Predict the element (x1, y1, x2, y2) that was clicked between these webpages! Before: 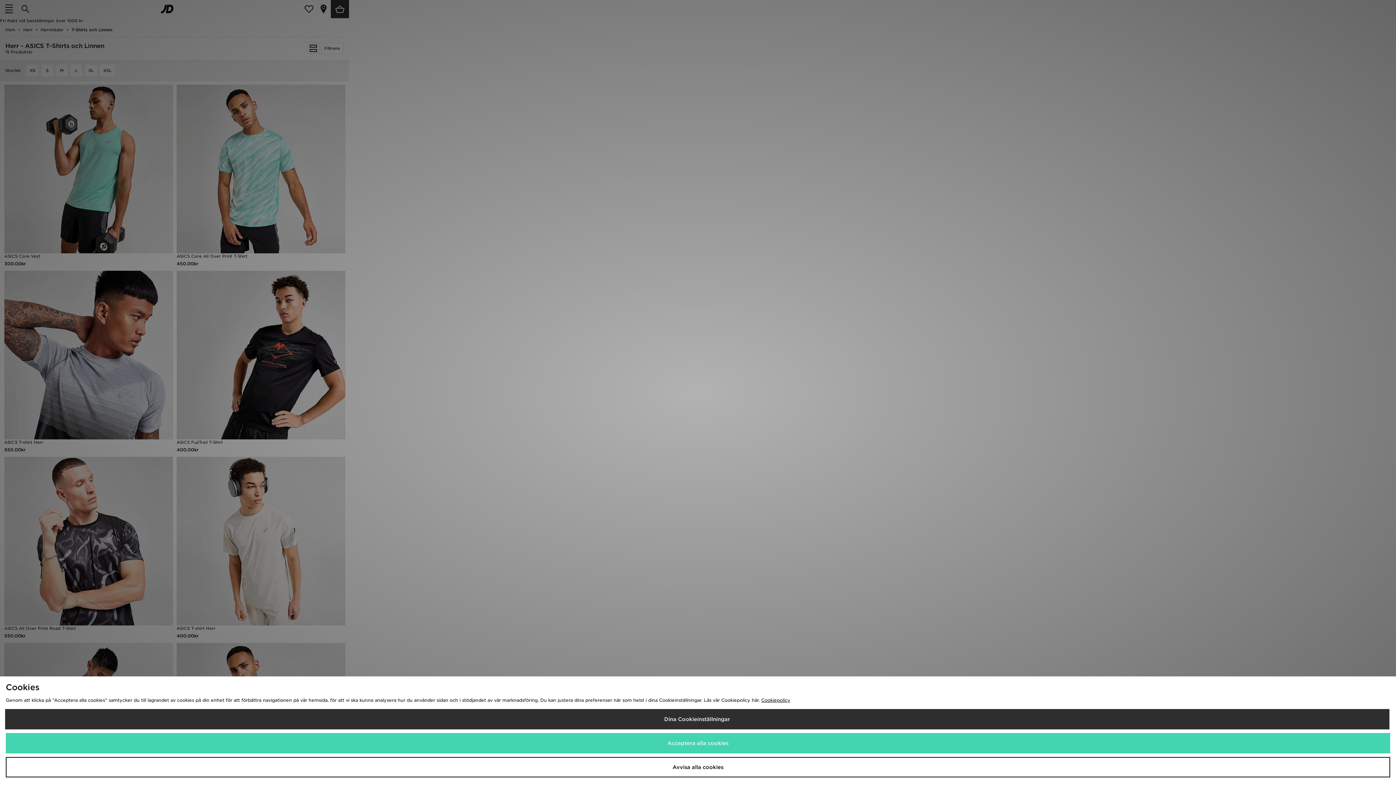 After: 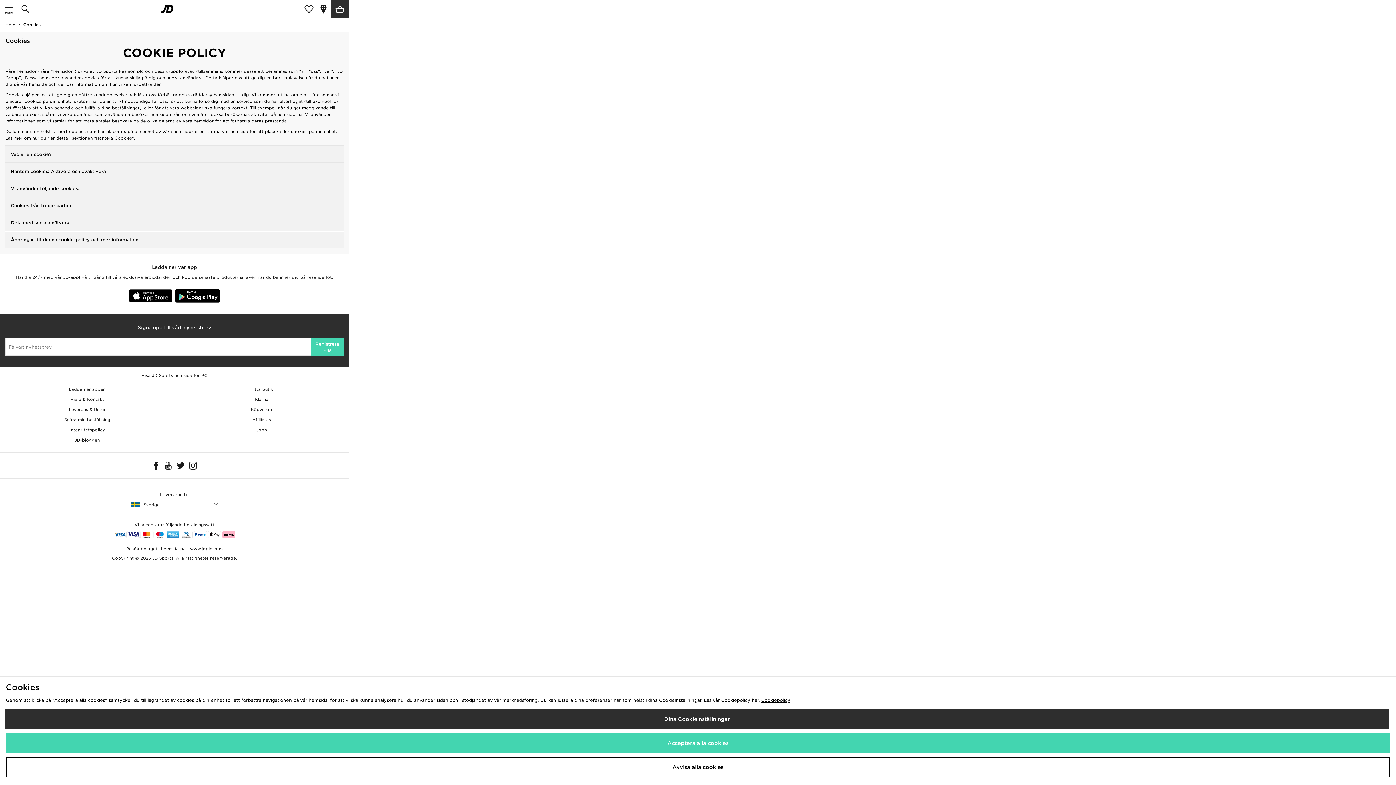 Action: label: Cookiepolicy bbox: (761, 697, 790, 703)